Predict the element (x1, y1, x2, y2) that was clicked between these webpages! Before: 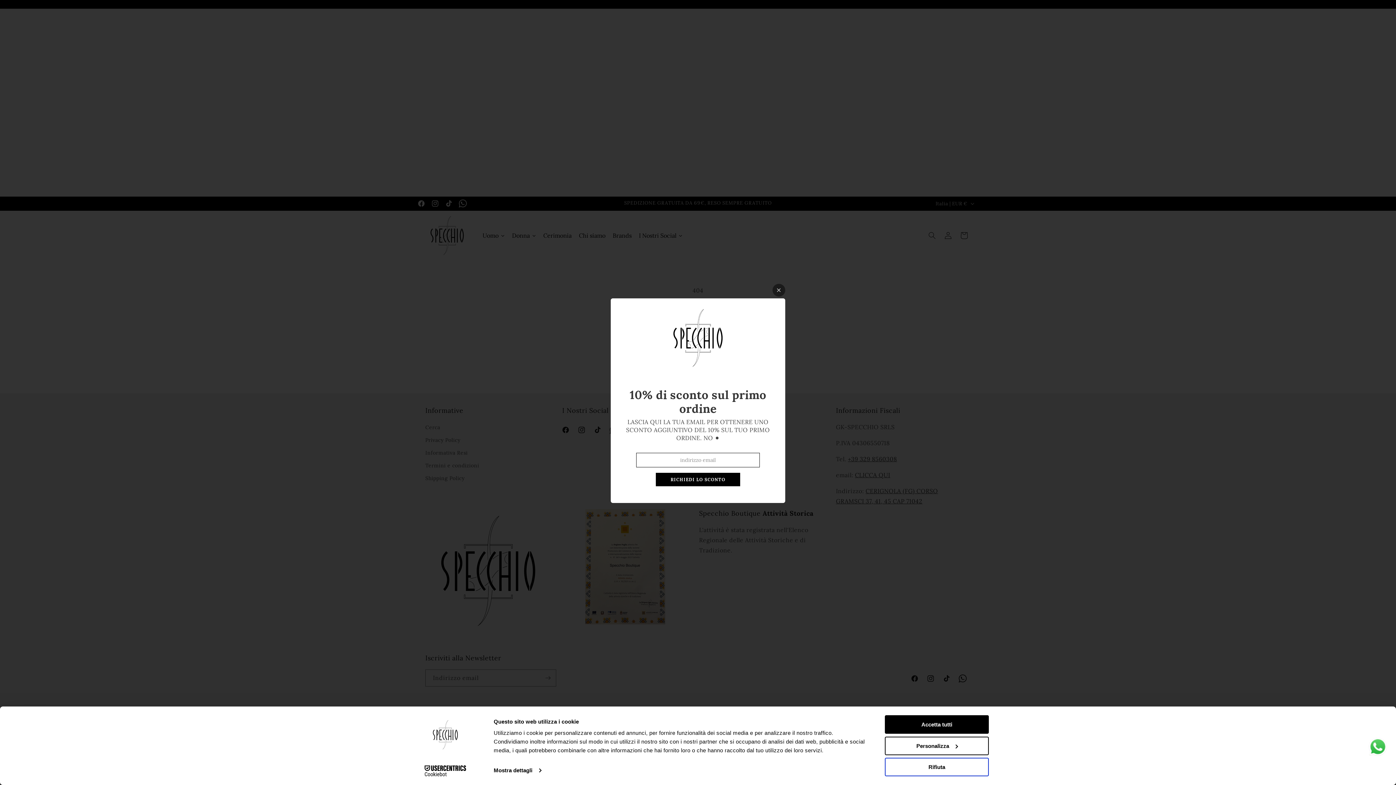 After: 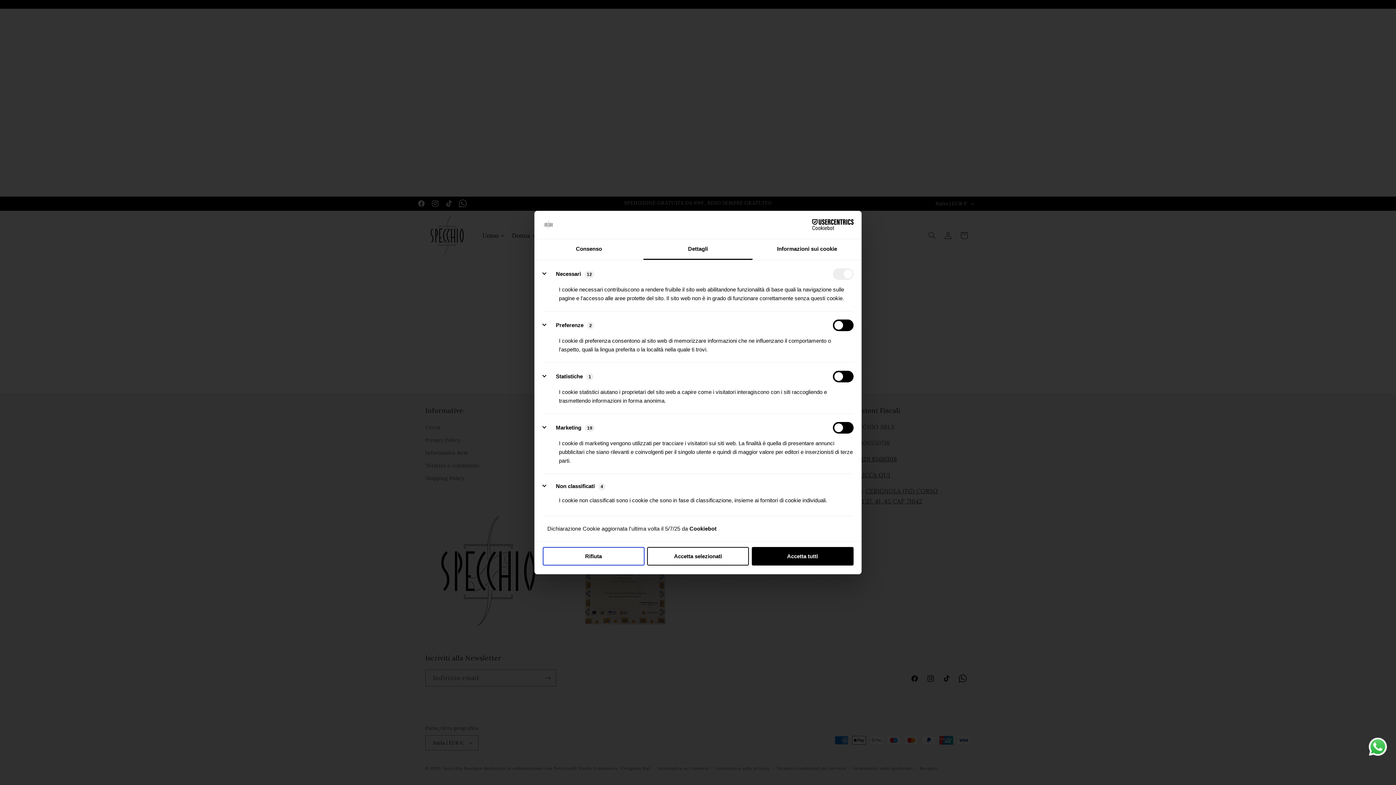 Action: label: Personalizza bbox: (885, 736, 989, 755)